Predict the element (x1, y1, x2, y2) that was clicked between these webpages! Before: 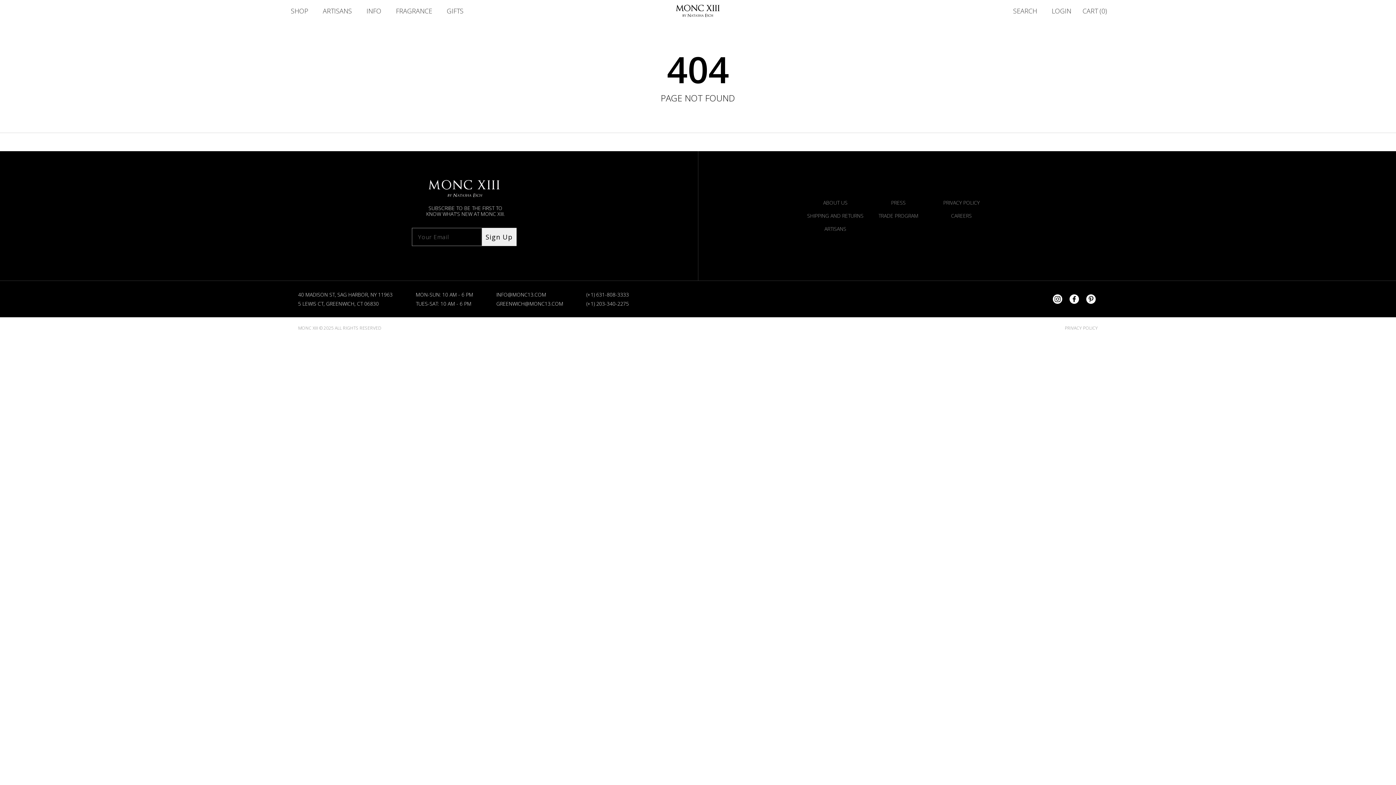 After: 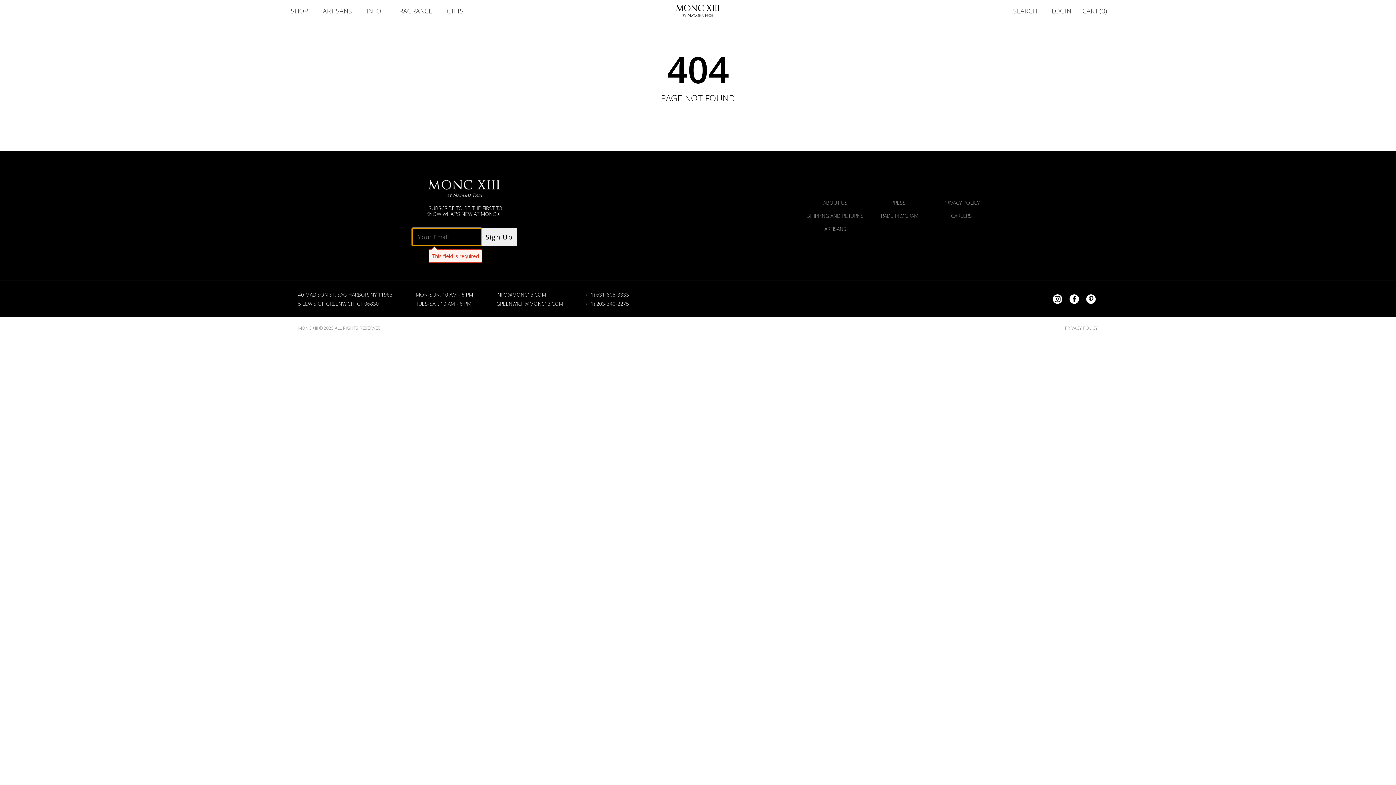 Action: label: Sign Up bbox: (482, 227, 516, 246)